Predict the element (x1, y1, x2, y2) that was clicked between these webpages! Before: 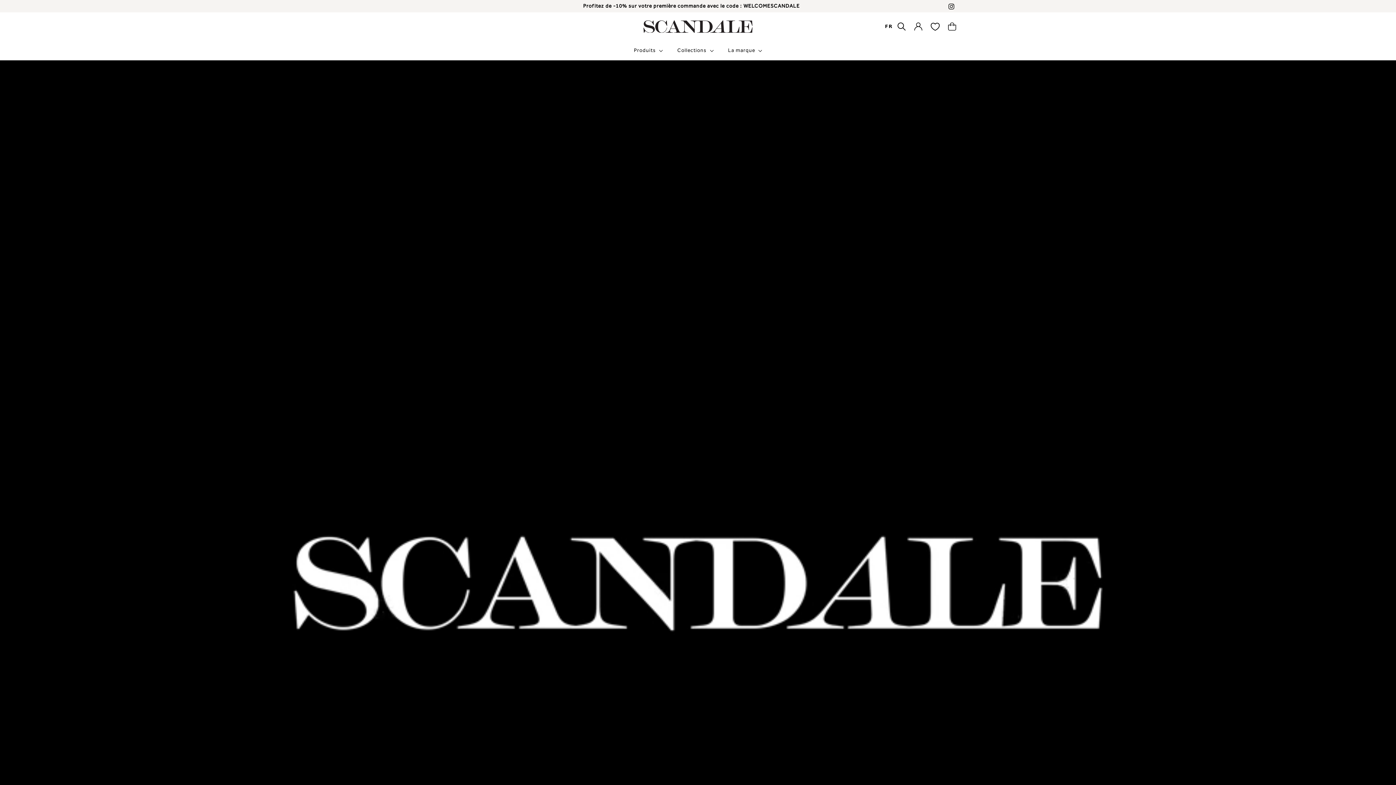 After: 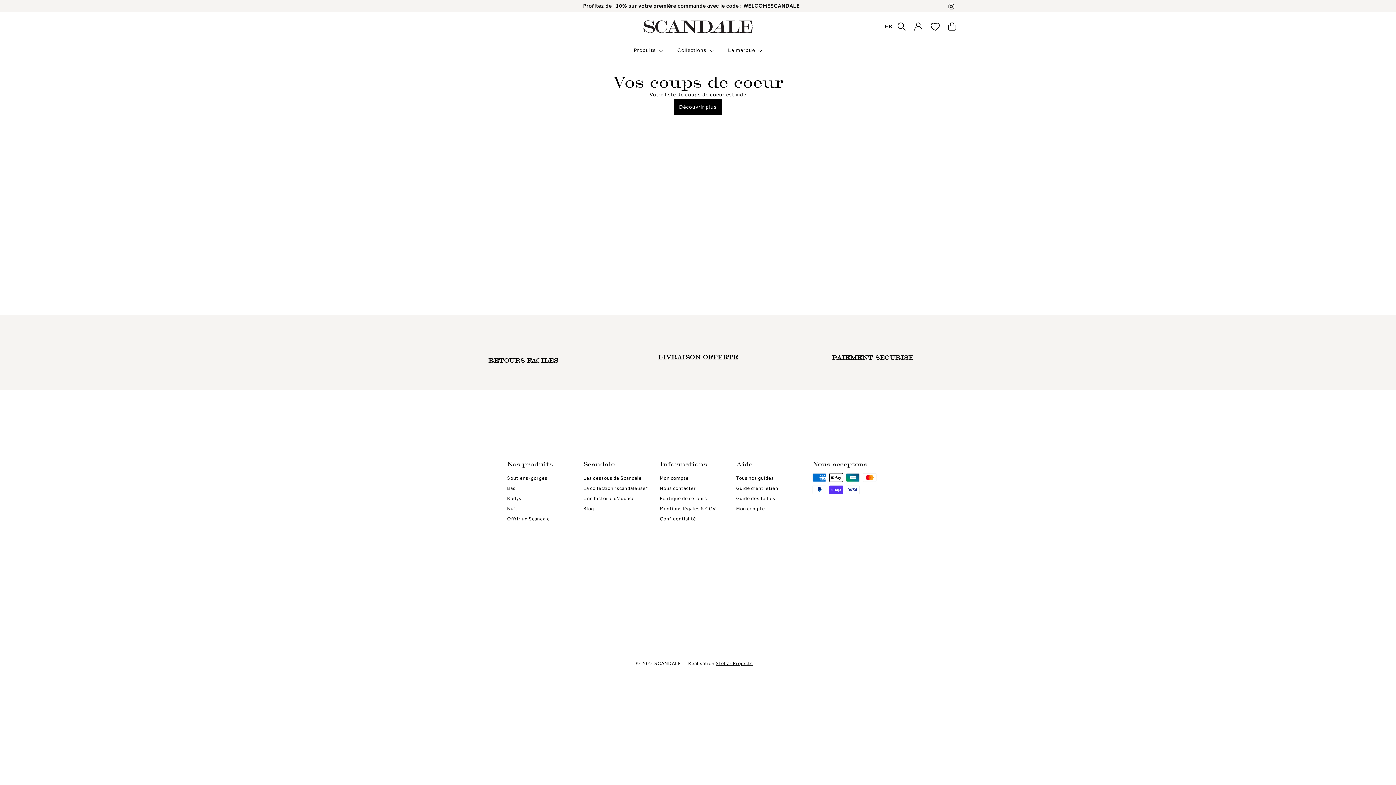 Action: label: Vos coups de coeur bbox: (926, 22, 944, 30)